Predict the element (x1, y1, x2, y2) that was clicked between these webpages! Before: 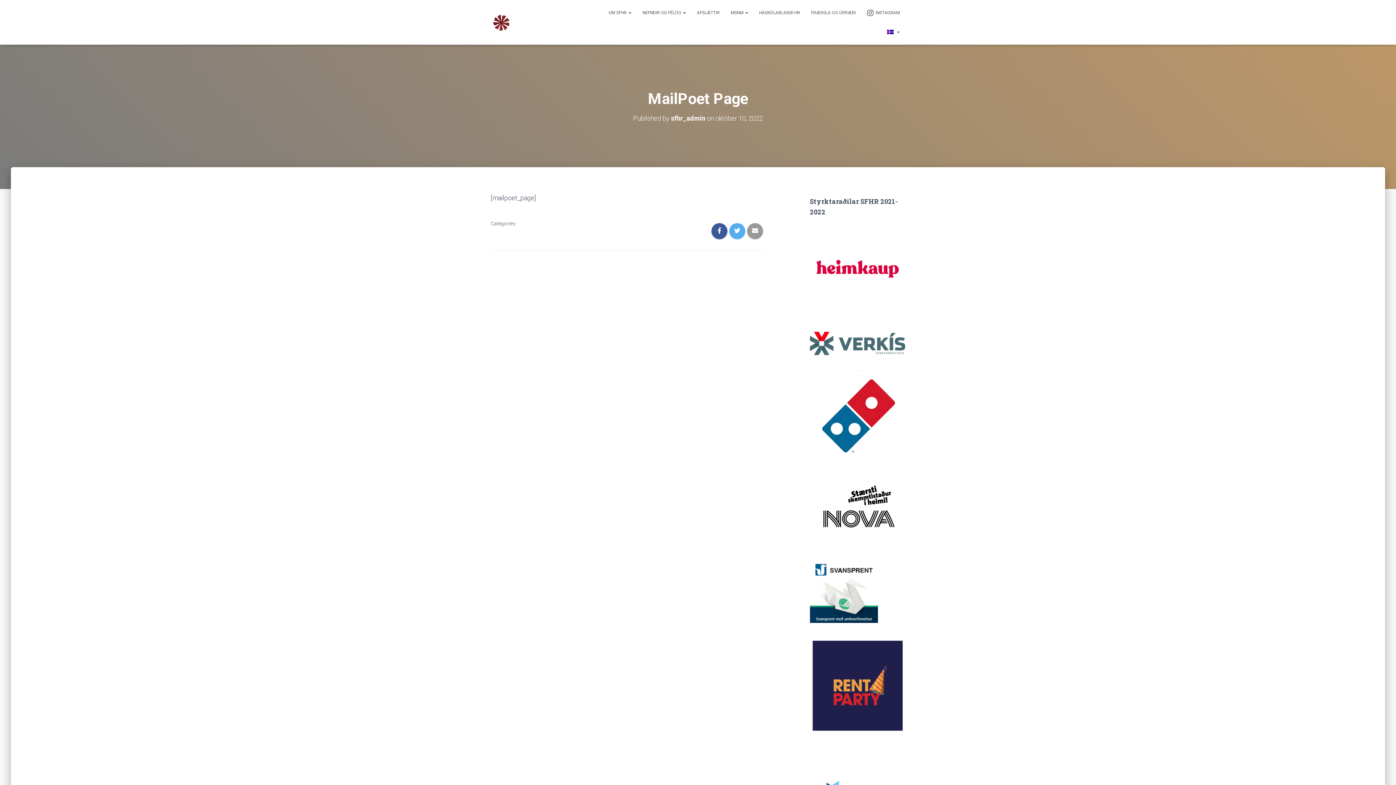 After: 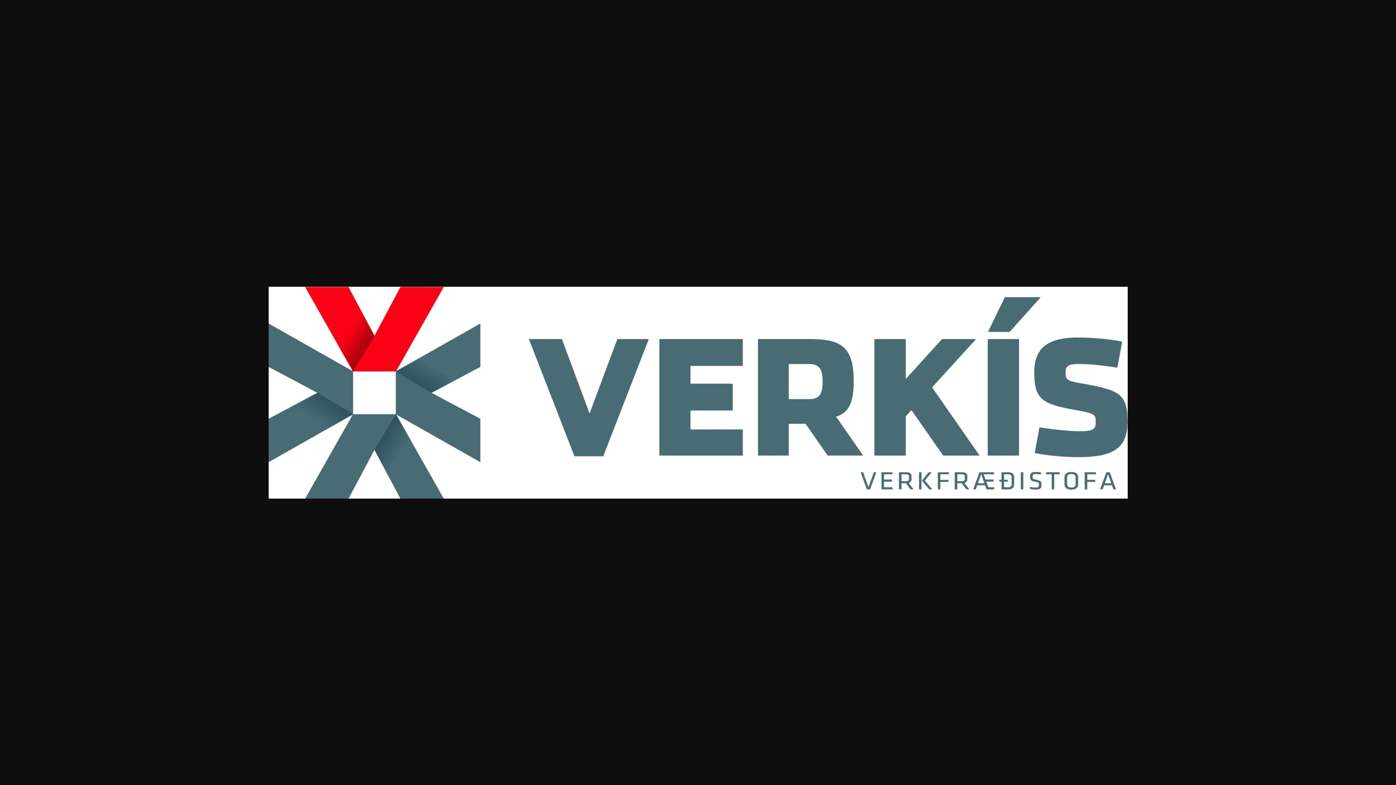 Action: bbox: (810, 342, 905, 348)